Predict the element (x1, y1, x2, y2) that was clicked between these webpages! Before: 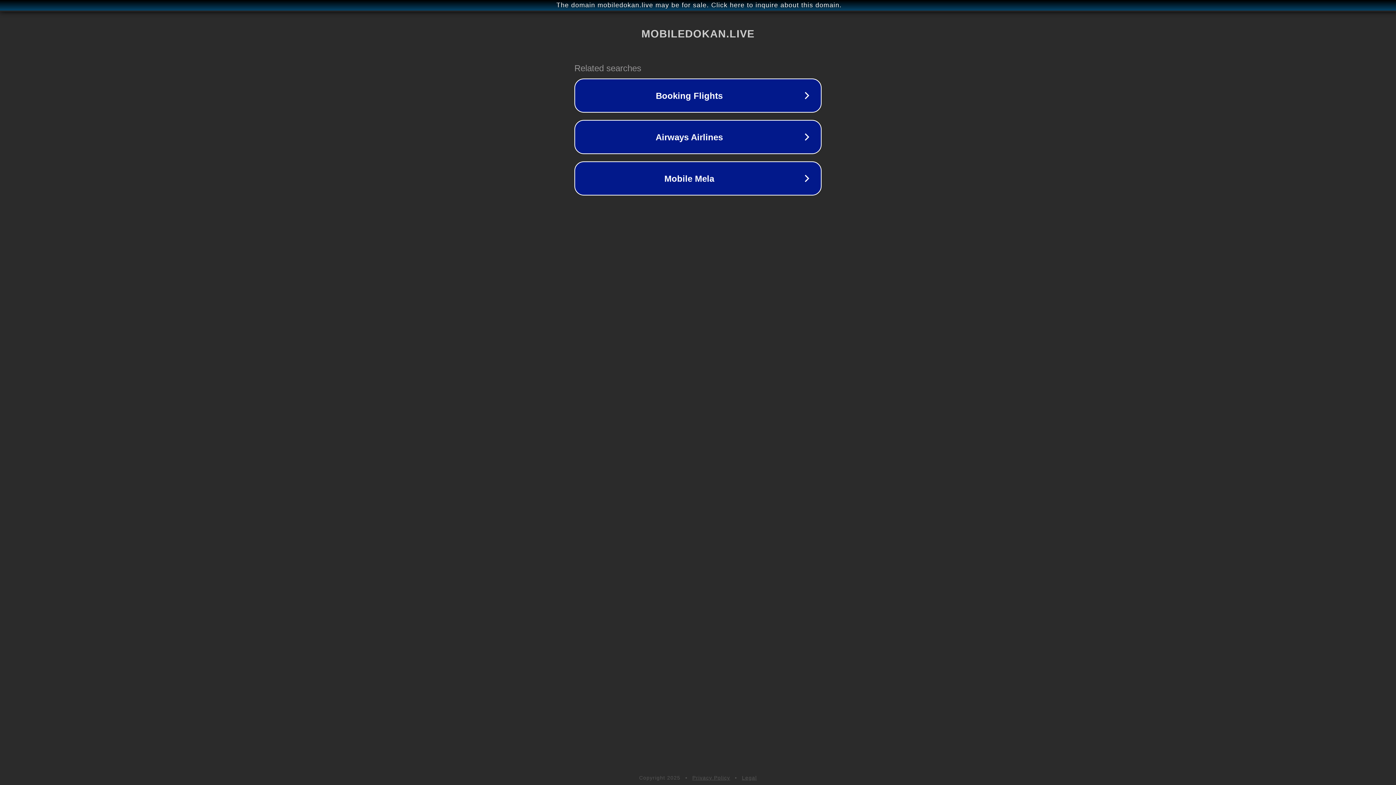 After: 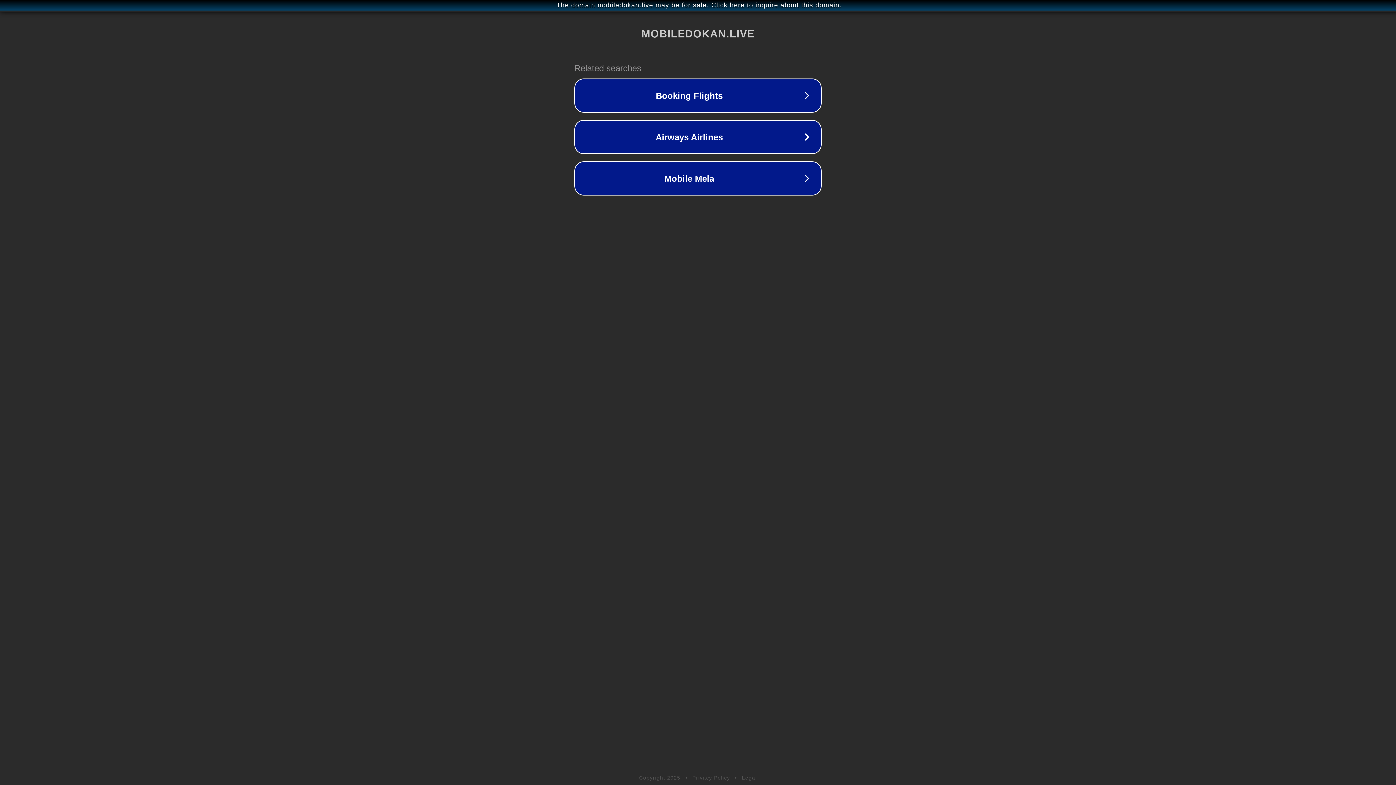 Action: bbox: (742, 775, 757, 781) label: Legal